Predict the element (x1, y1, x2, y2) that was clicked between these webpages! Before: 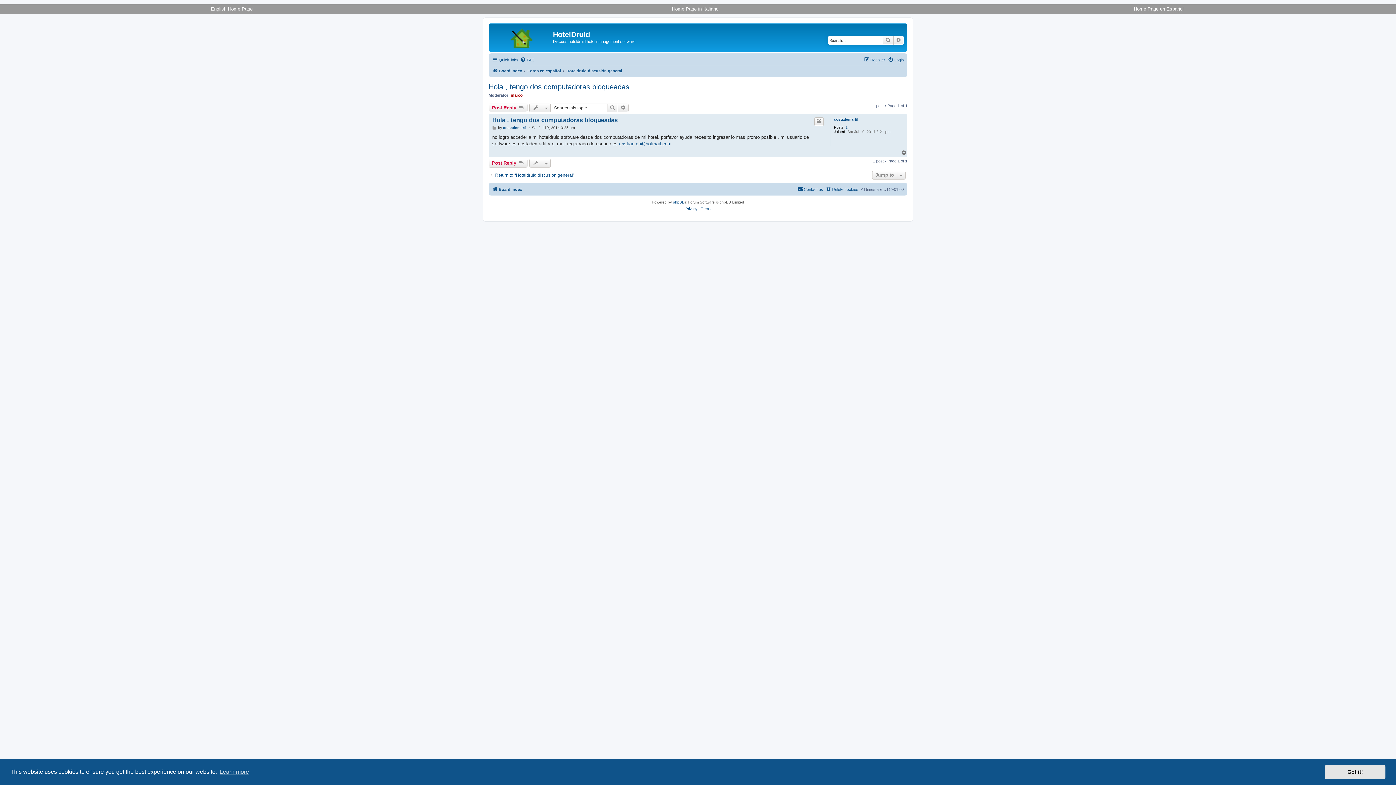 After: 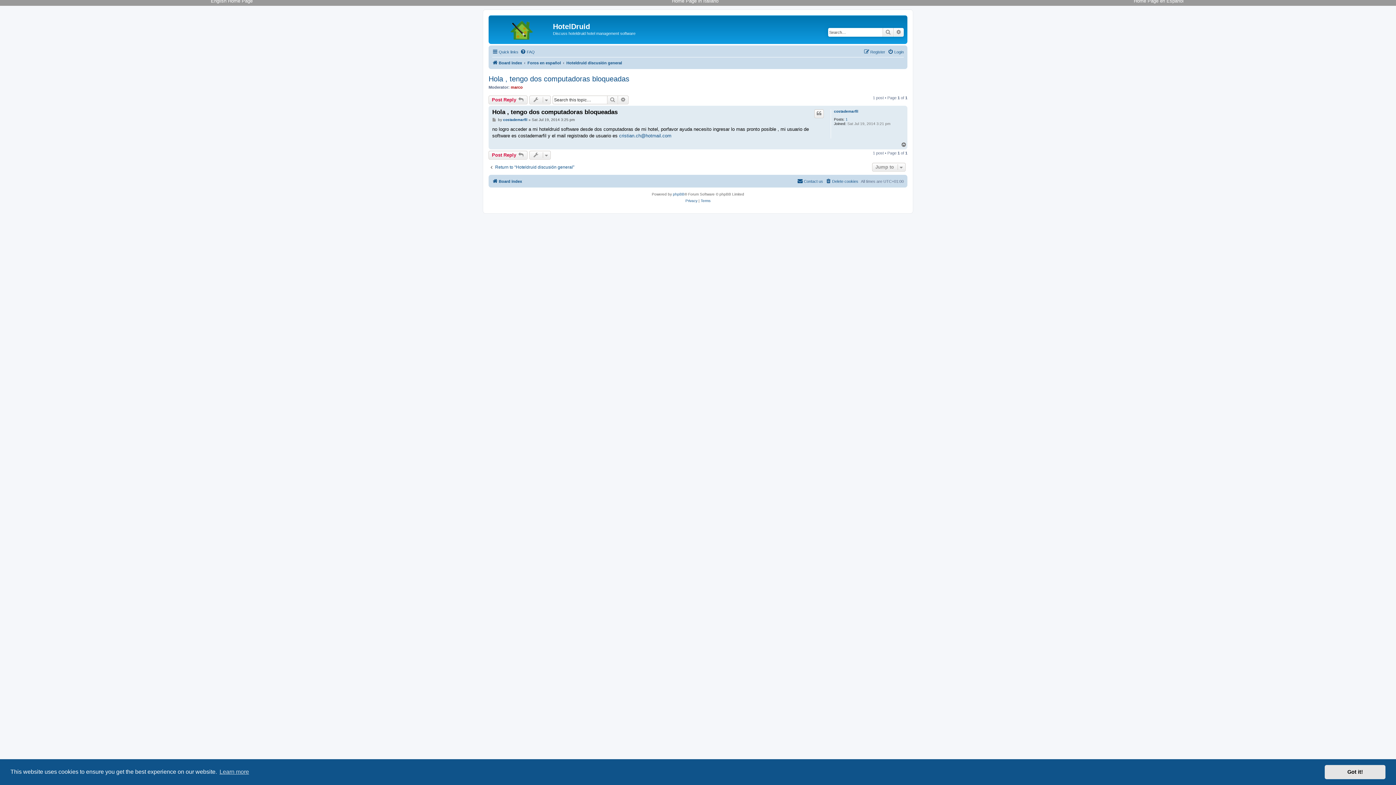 Action: bbox: (492, 125, 497, 130) label: Post